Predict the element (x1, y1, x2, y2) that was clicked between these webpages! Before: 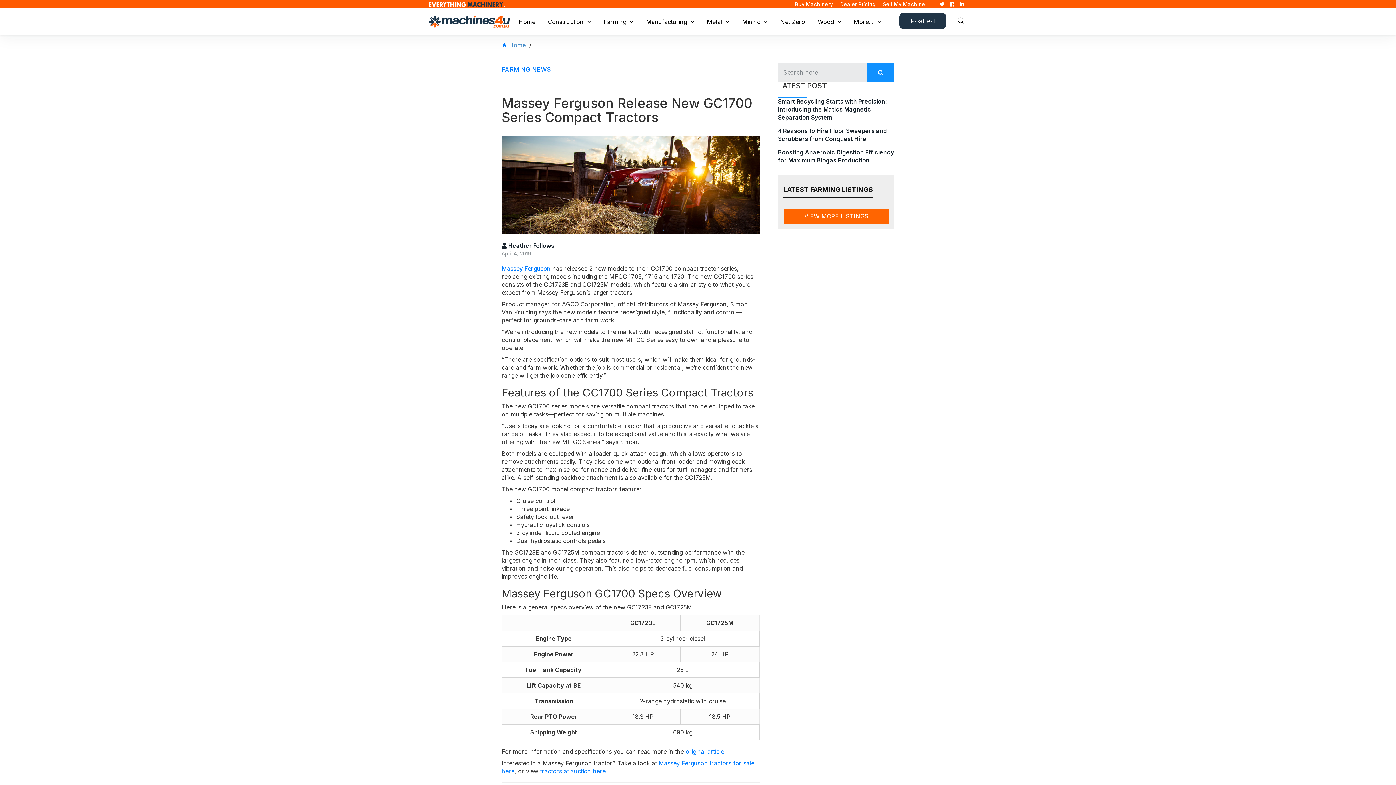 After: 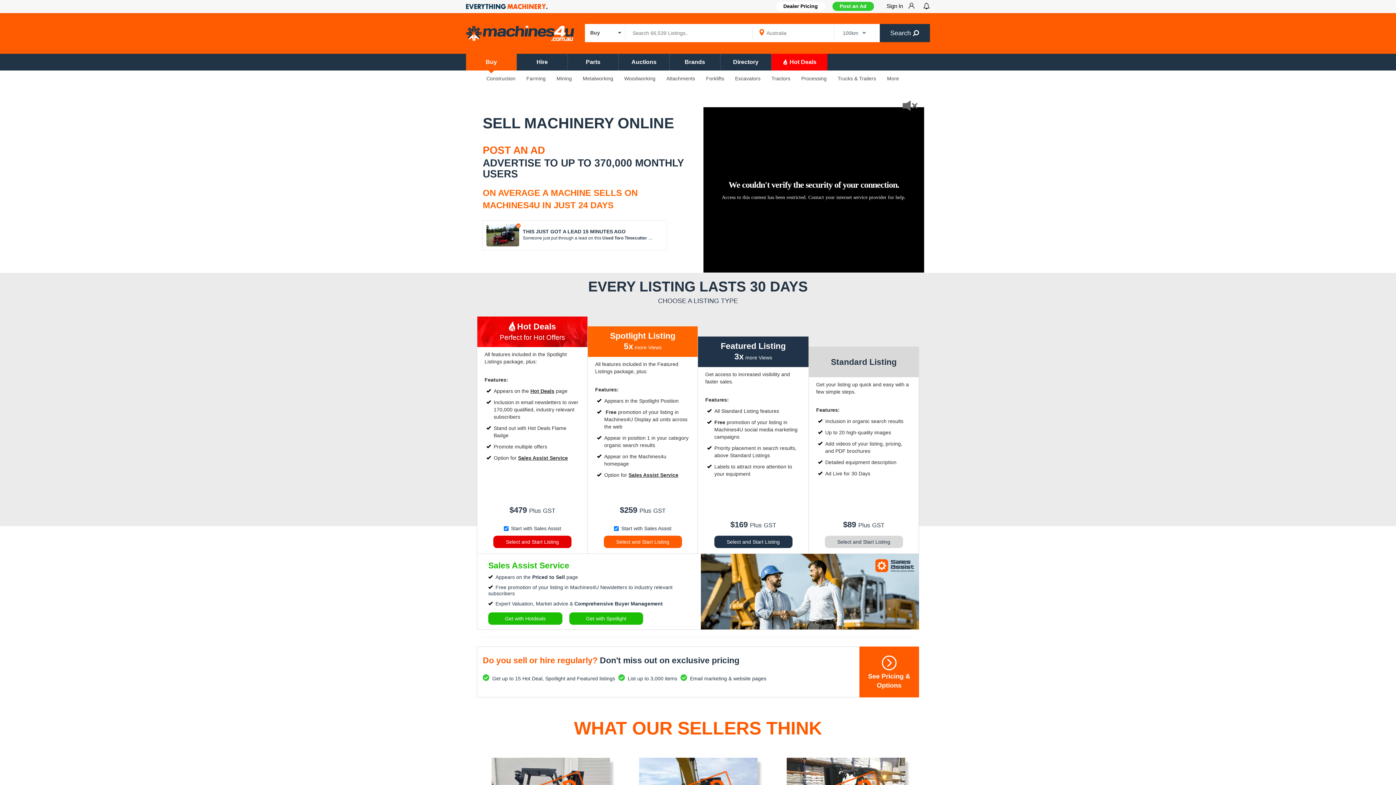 Action: bbox: (883, 1, 930, 7) label: Sell My Machine